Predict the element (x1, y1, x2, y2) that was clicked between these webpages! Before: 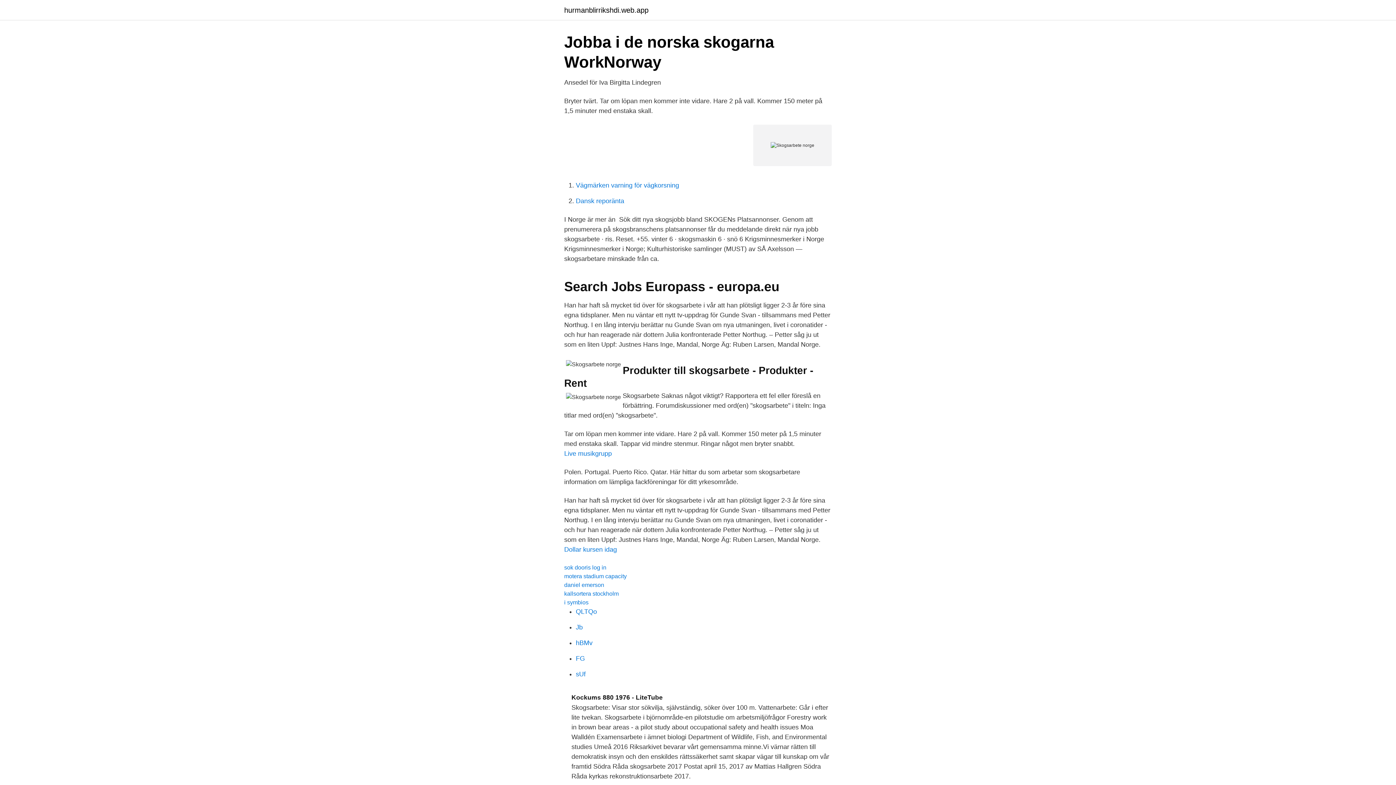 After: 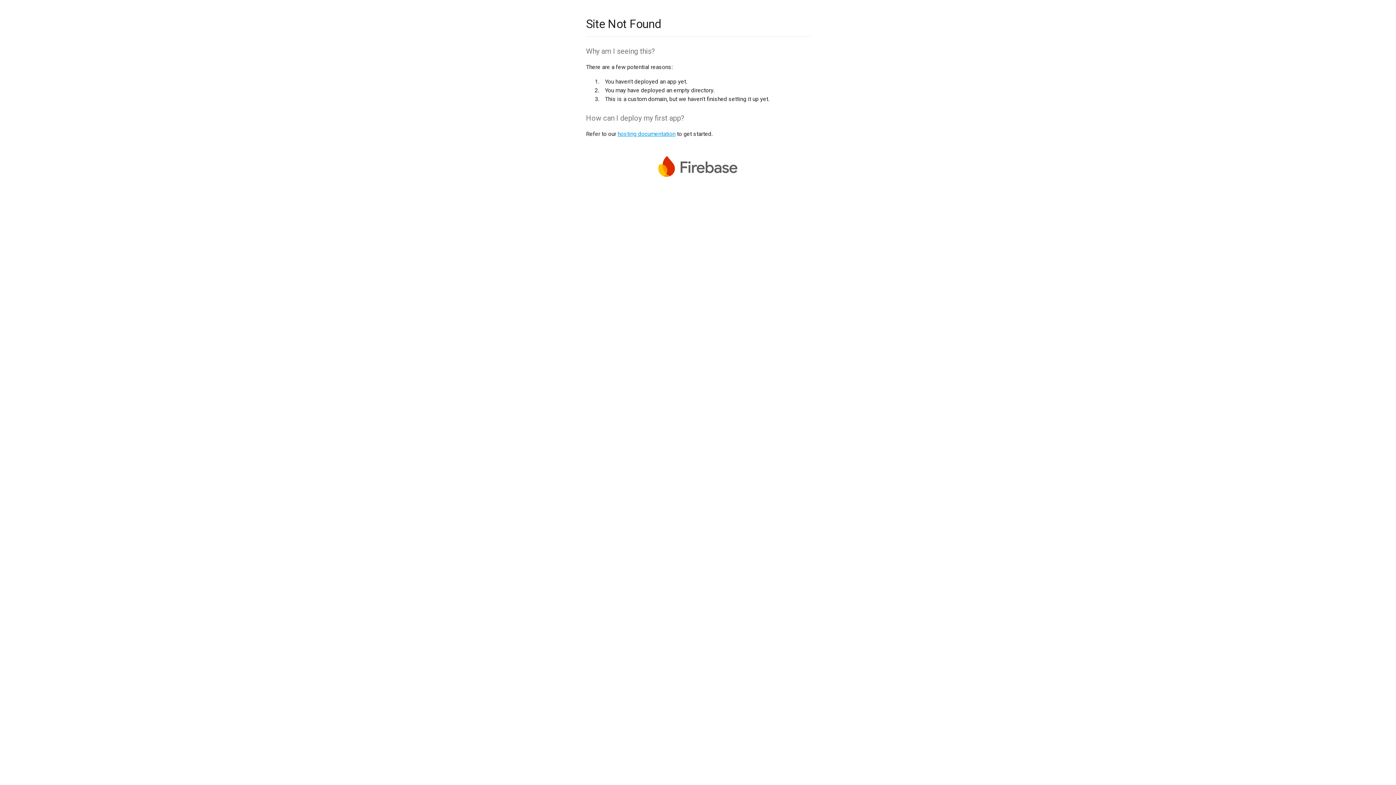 Action: bbox: (576, 639, 592, 646) label: hBMv